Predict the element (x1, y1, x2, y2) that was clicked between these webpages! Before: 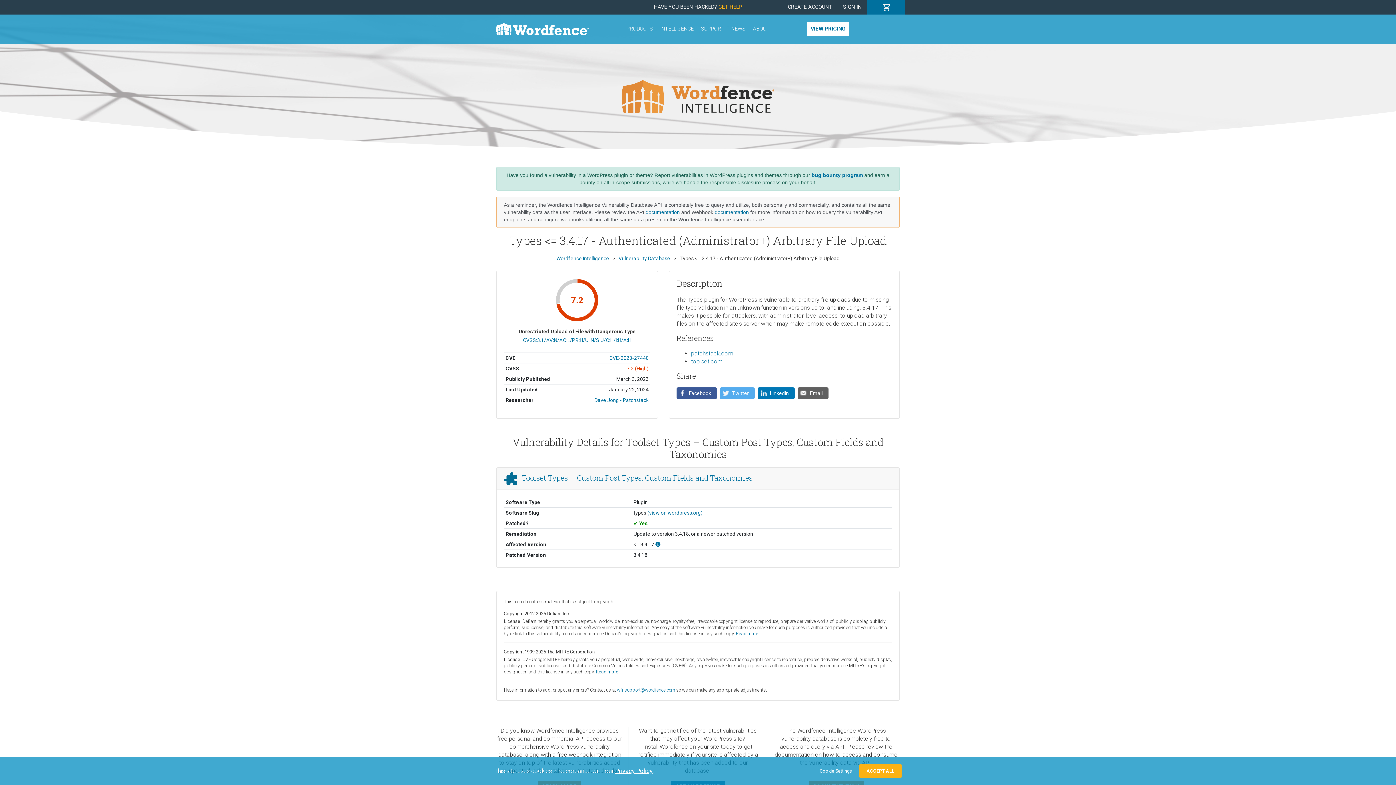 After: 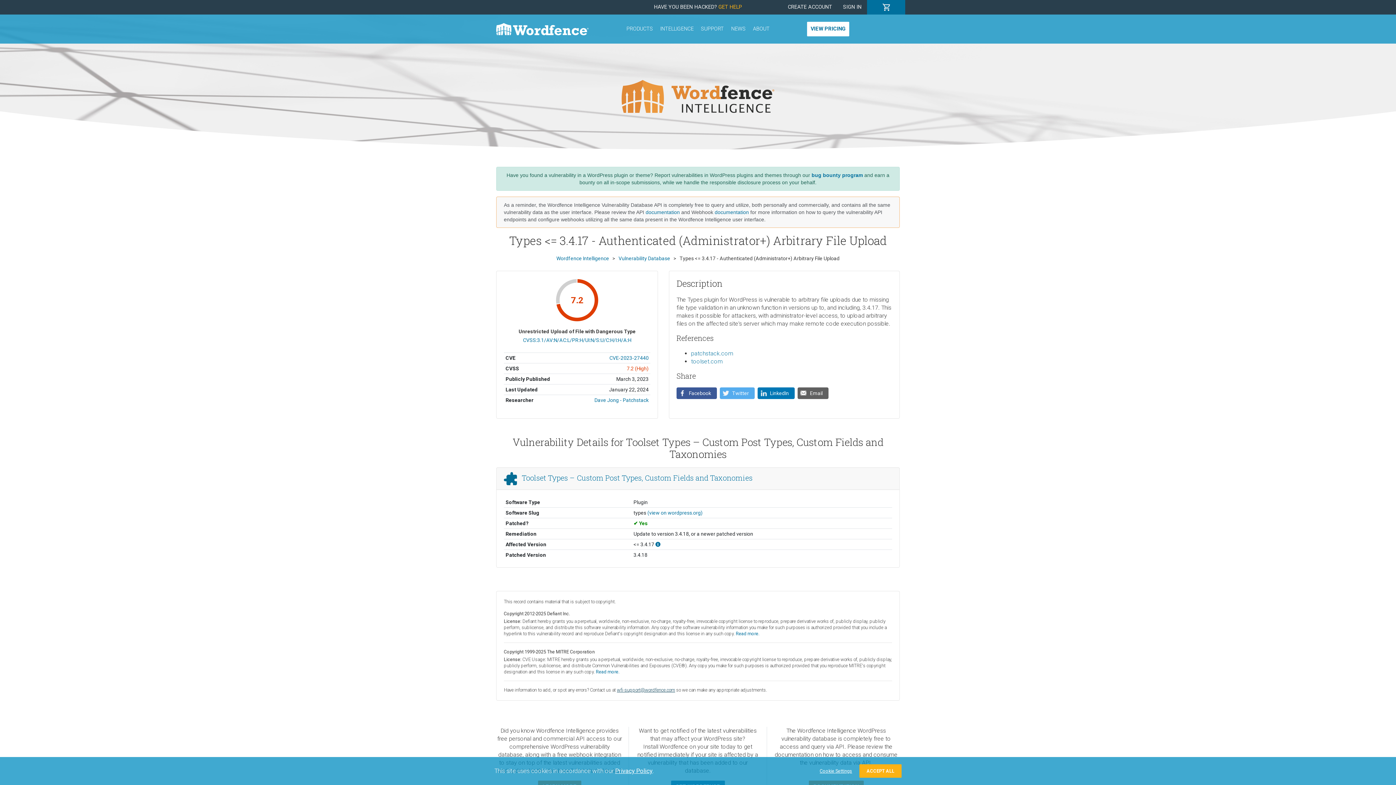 Action: label: wfi-support@wordfence.com bbox: (617, 687, 675, 693)